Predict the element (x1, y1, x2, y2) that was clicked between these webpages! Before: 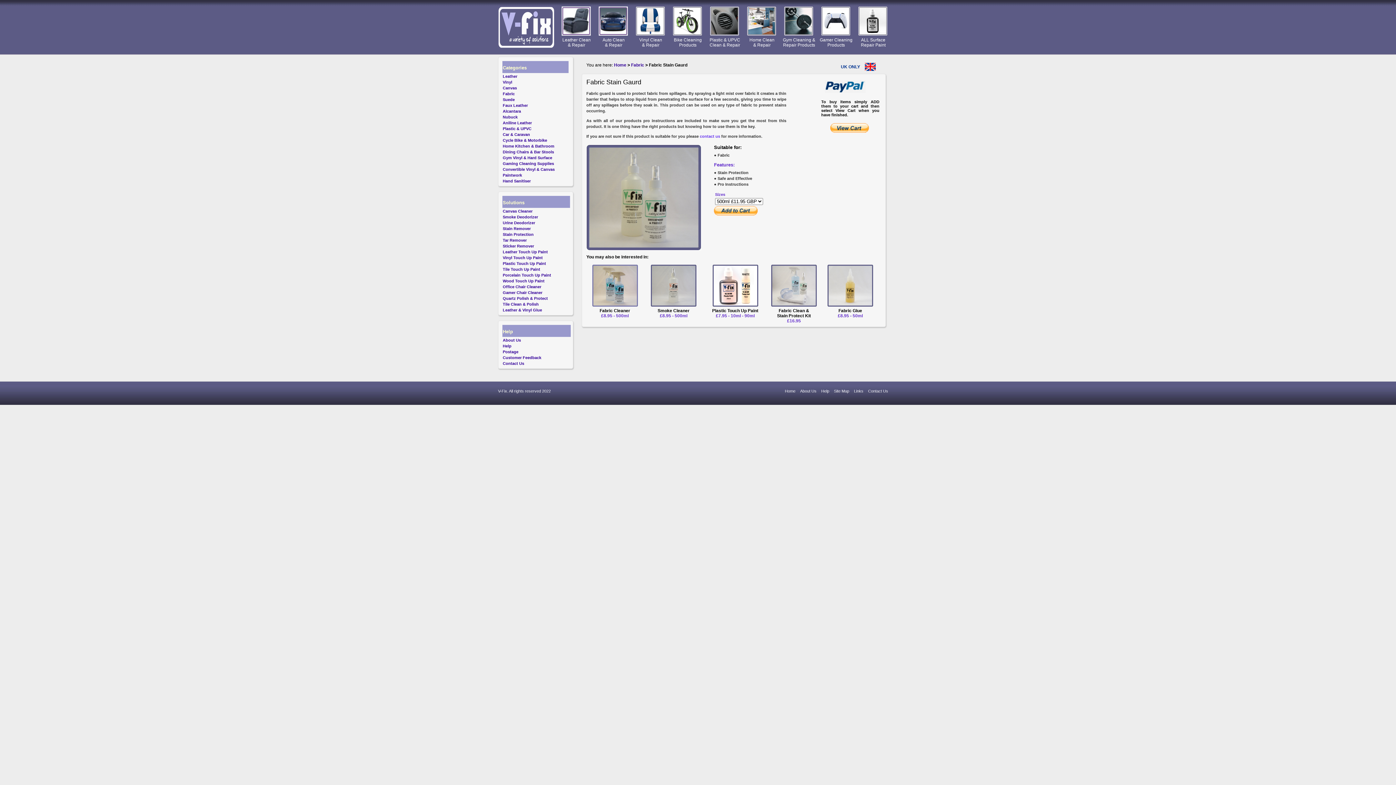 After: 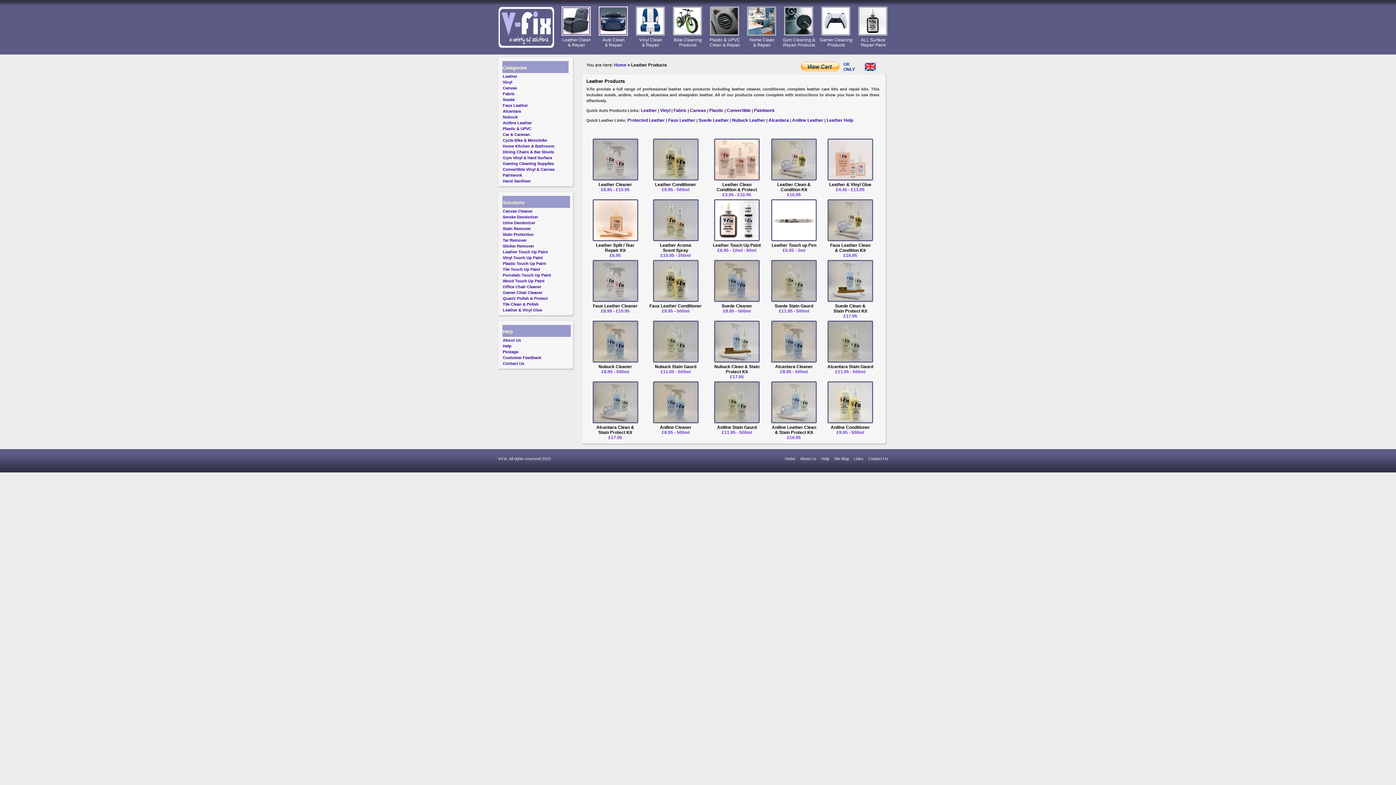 Action: bbox: (561, 6, 590, 35)